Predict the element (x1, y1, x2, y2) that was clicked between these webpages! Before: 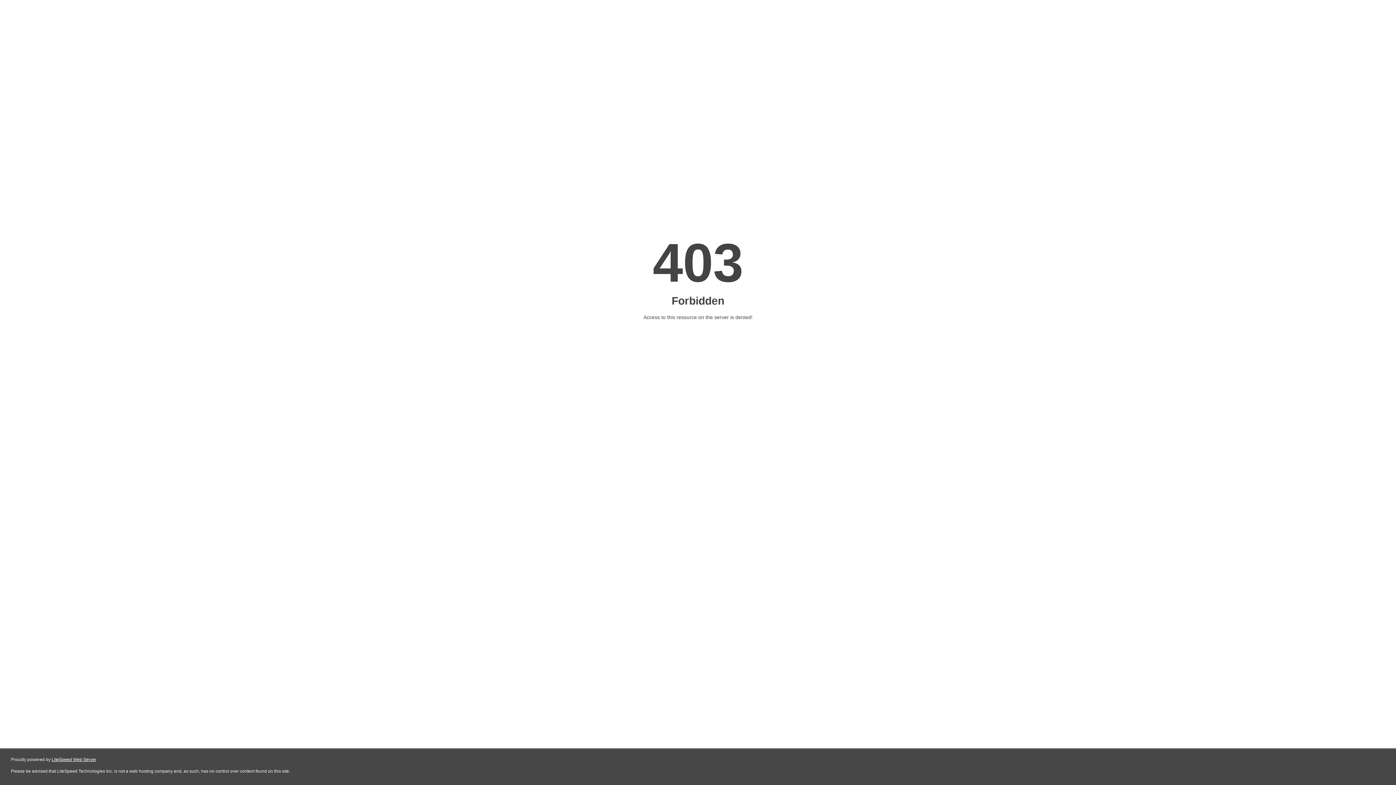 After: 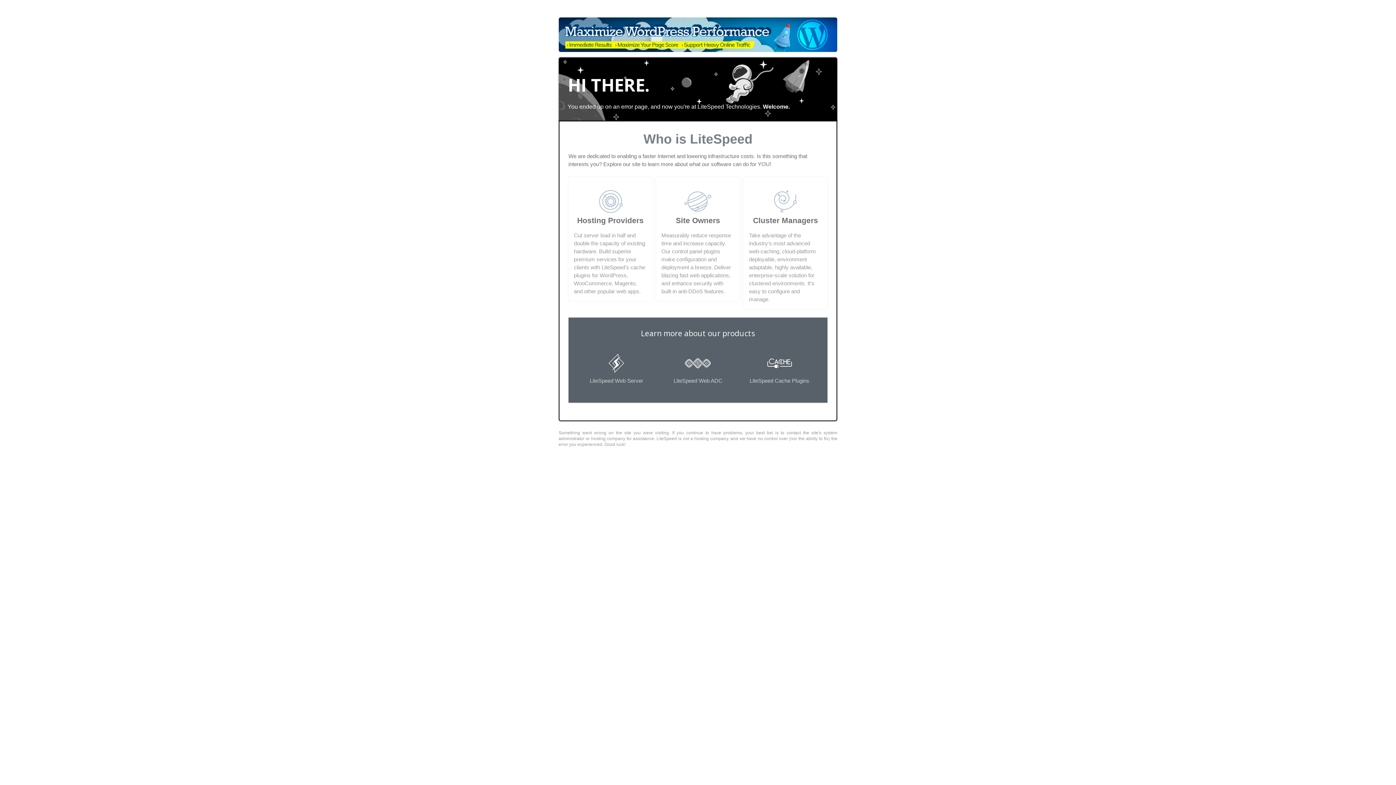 Action: label: LiteSpeed Web Server bbox: (51, 757, 96, 762)